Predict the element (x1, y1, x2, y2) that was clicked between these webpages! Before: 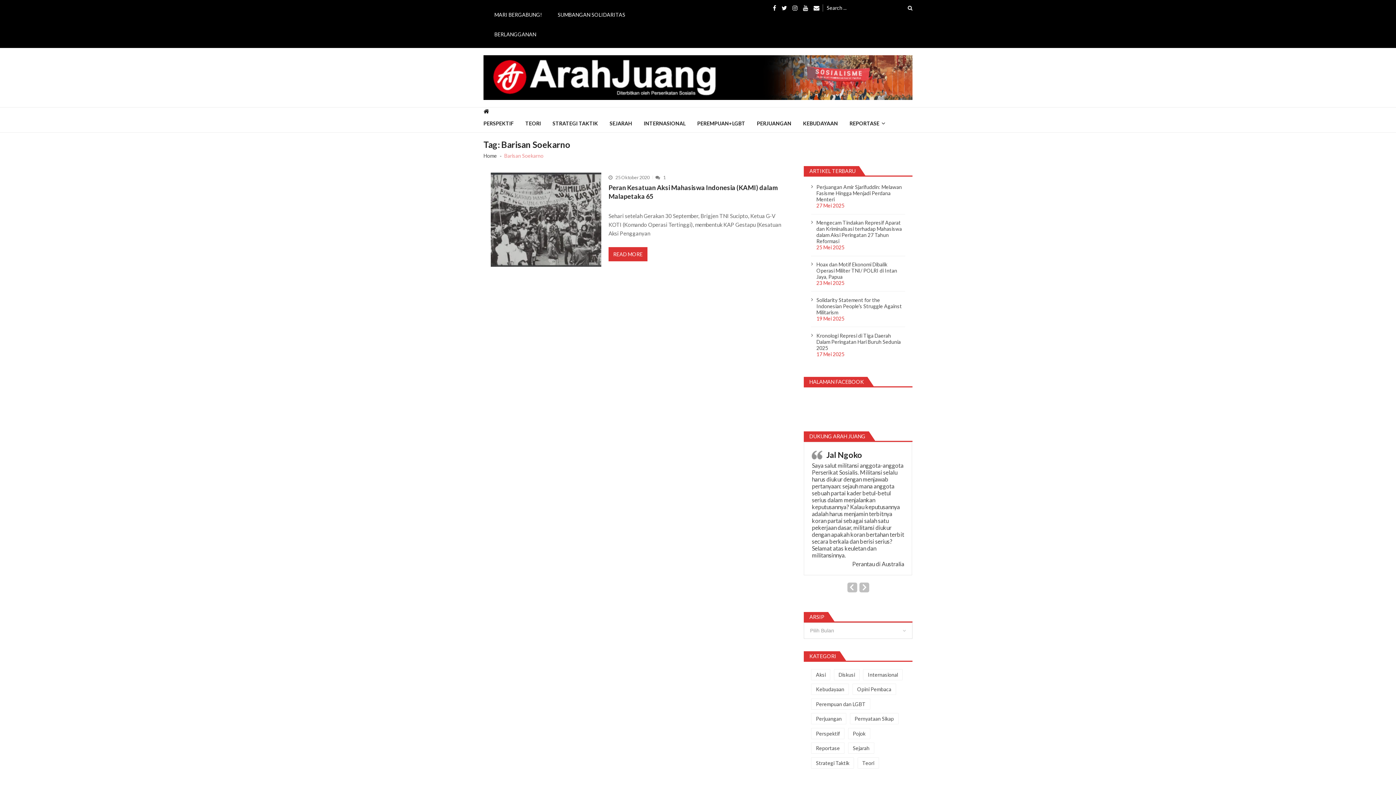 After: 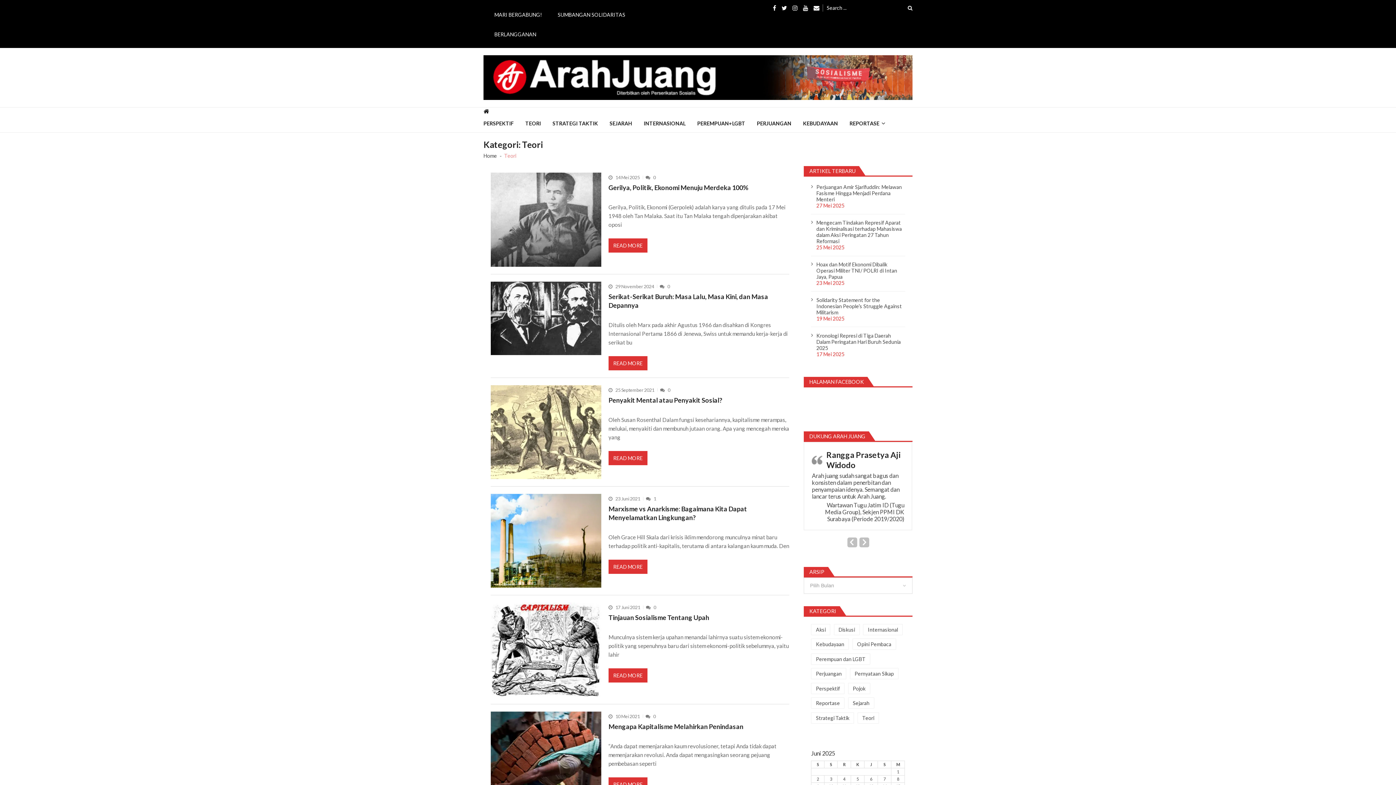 Action: bbox: (857, 776, 879, 787) label: Teori (27 item)